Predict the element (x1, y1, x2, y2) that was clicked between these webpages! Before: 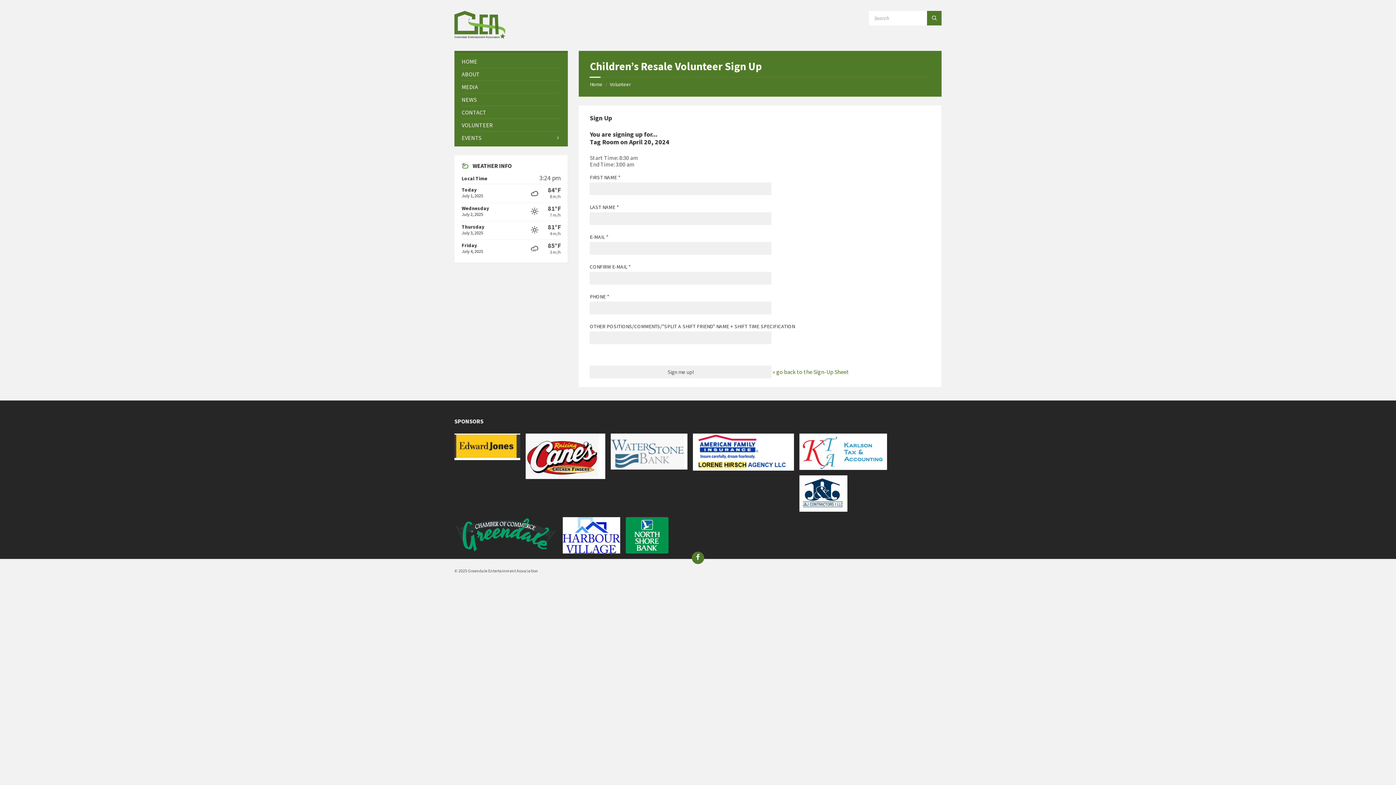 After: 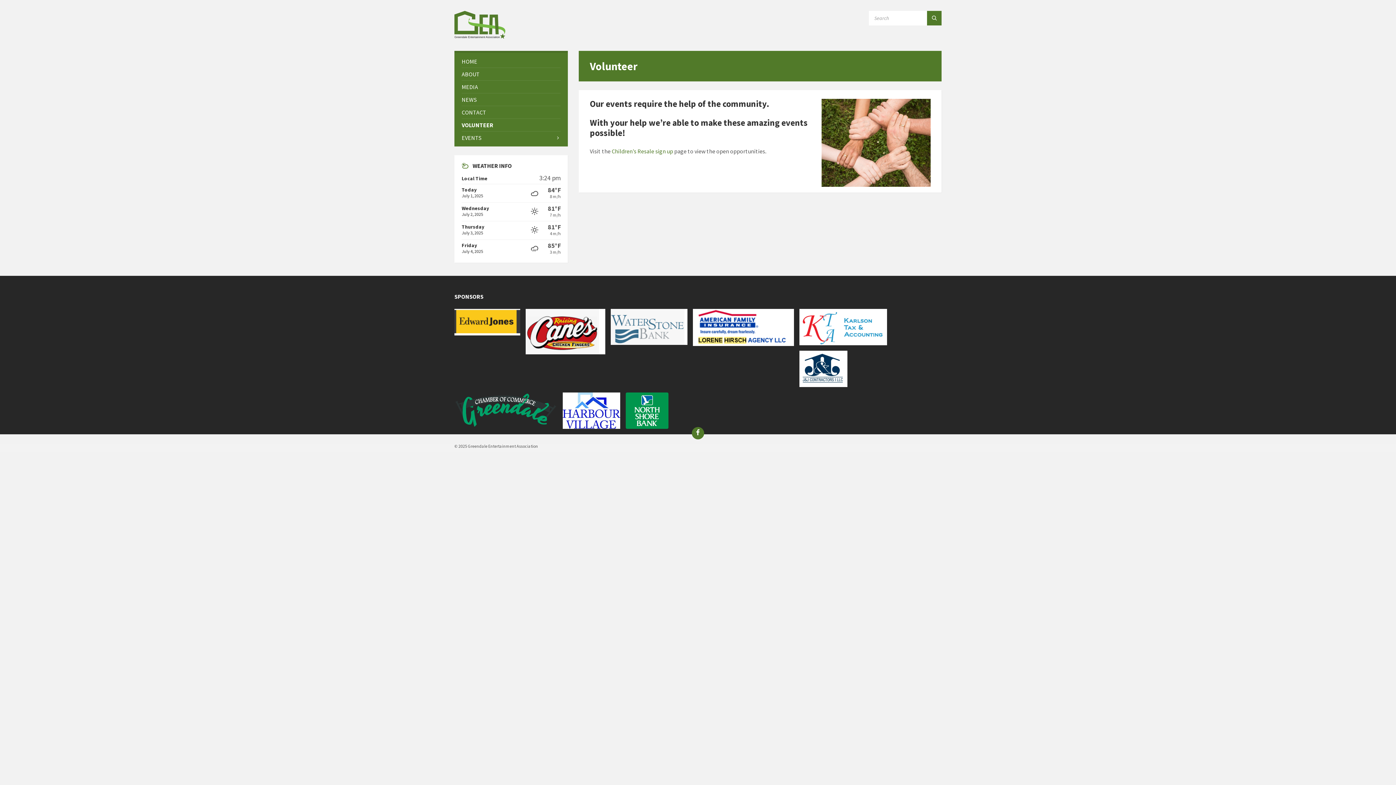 Action: label: Volunteer bbox: (609, 80, 631, 87)